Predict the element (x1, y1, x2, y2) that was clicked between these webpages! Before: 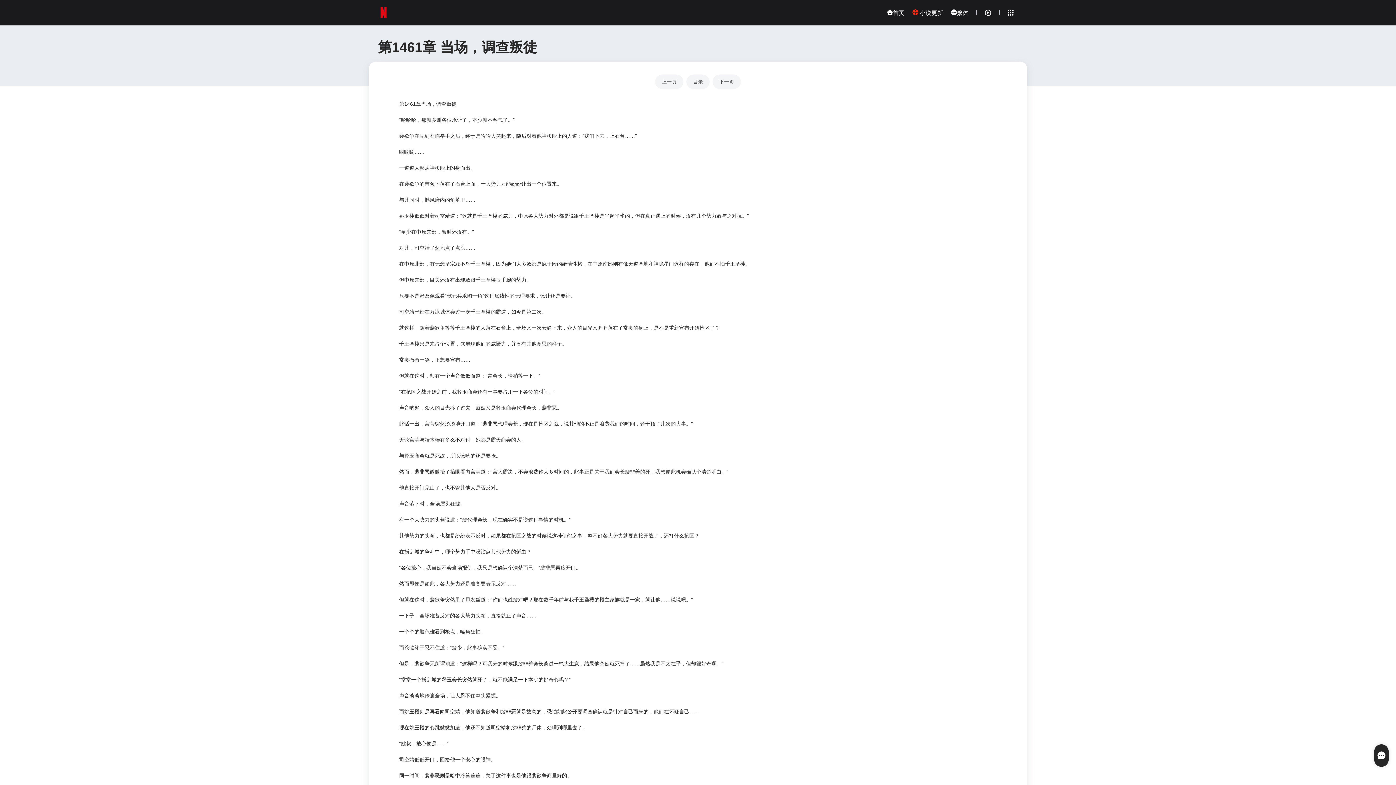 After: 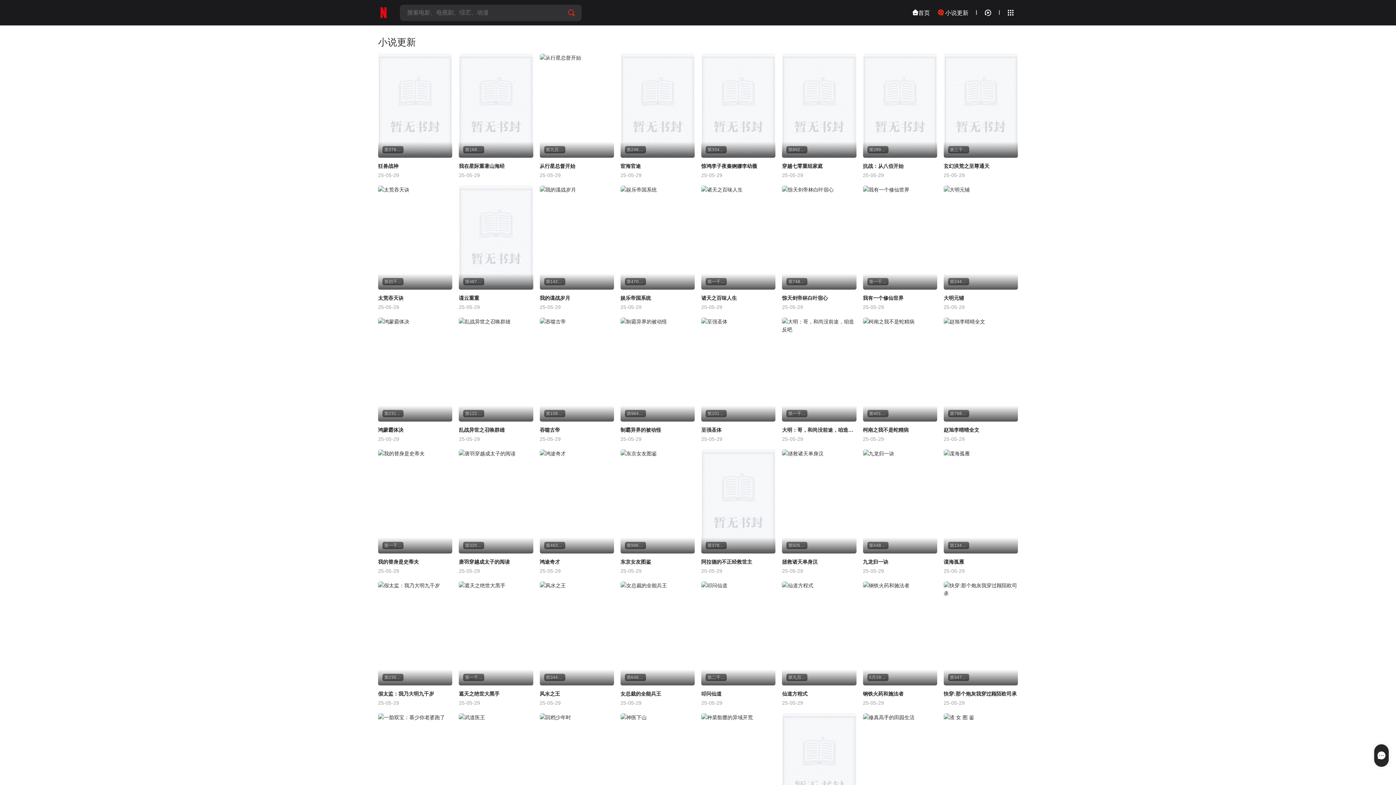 Action: bbox: (912, 9, 943, 15) label:  小说更新